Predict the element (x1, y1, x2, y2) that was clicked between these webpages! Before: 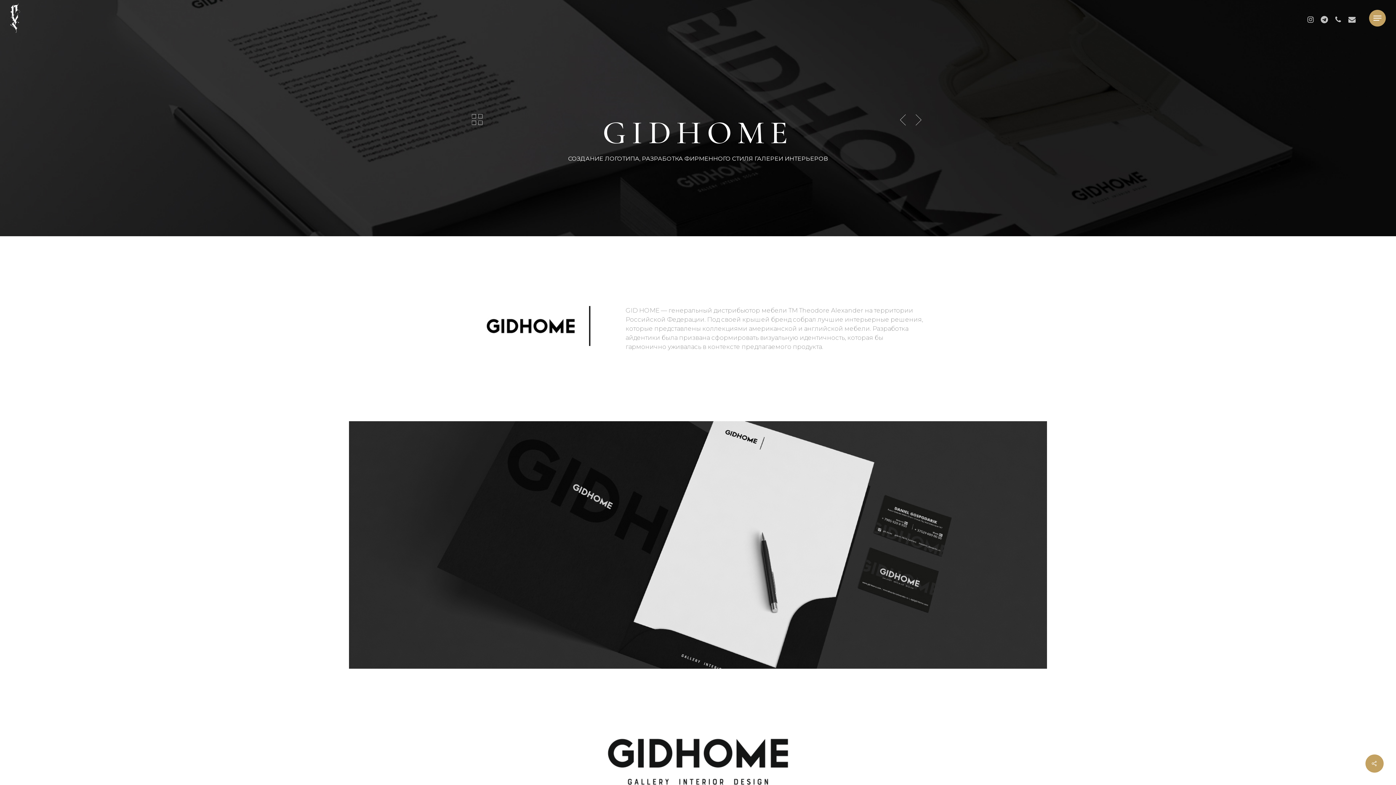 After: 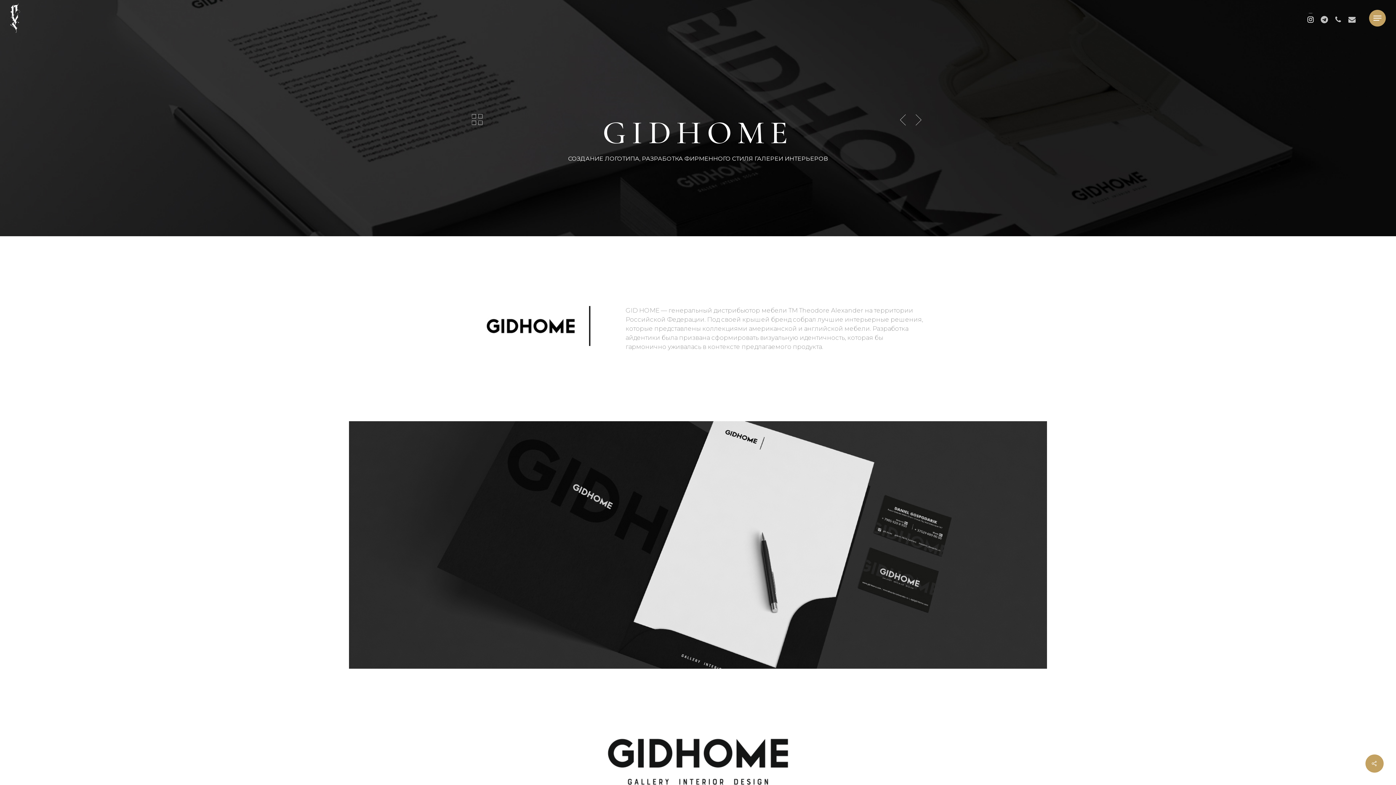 Action: bbox: (1304, 13, 1317, 23) label: INSTAGRAM